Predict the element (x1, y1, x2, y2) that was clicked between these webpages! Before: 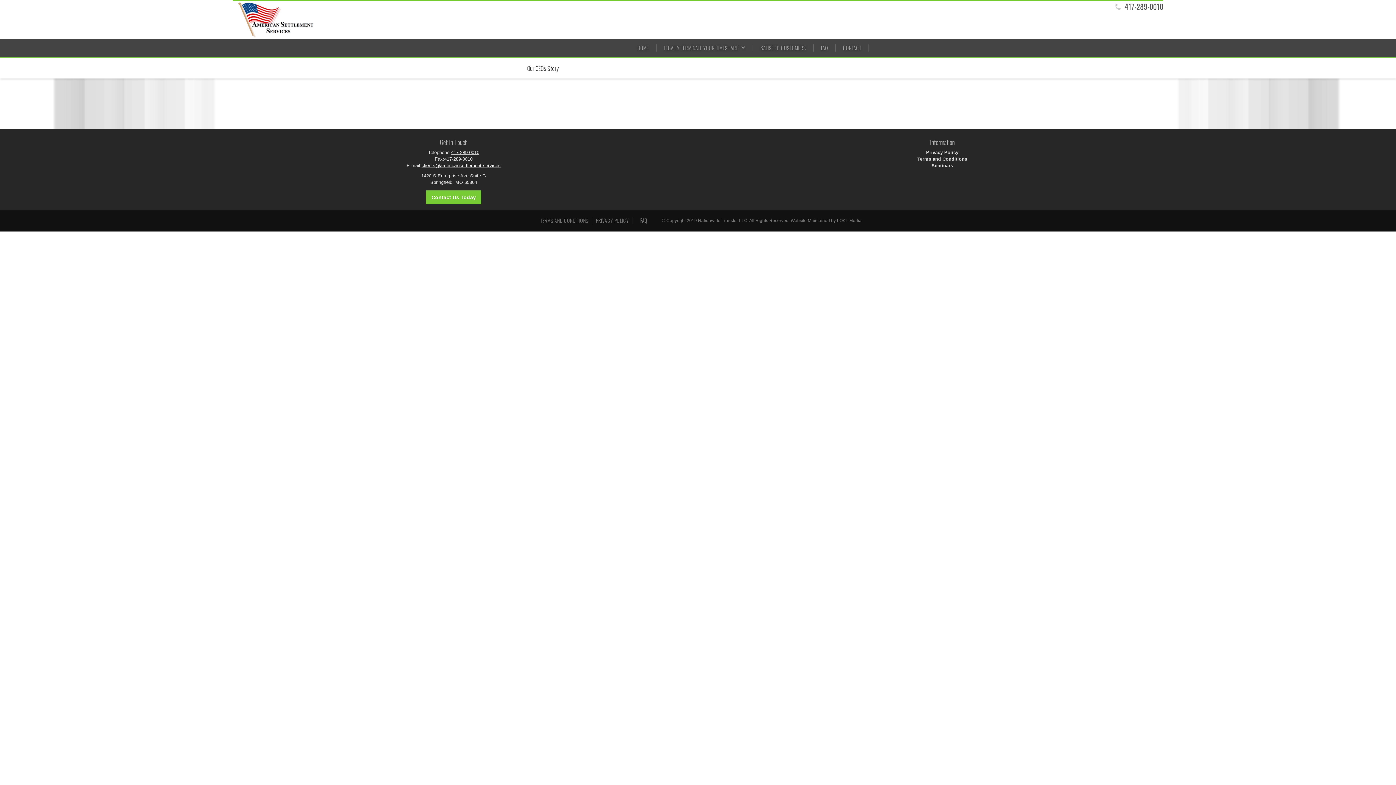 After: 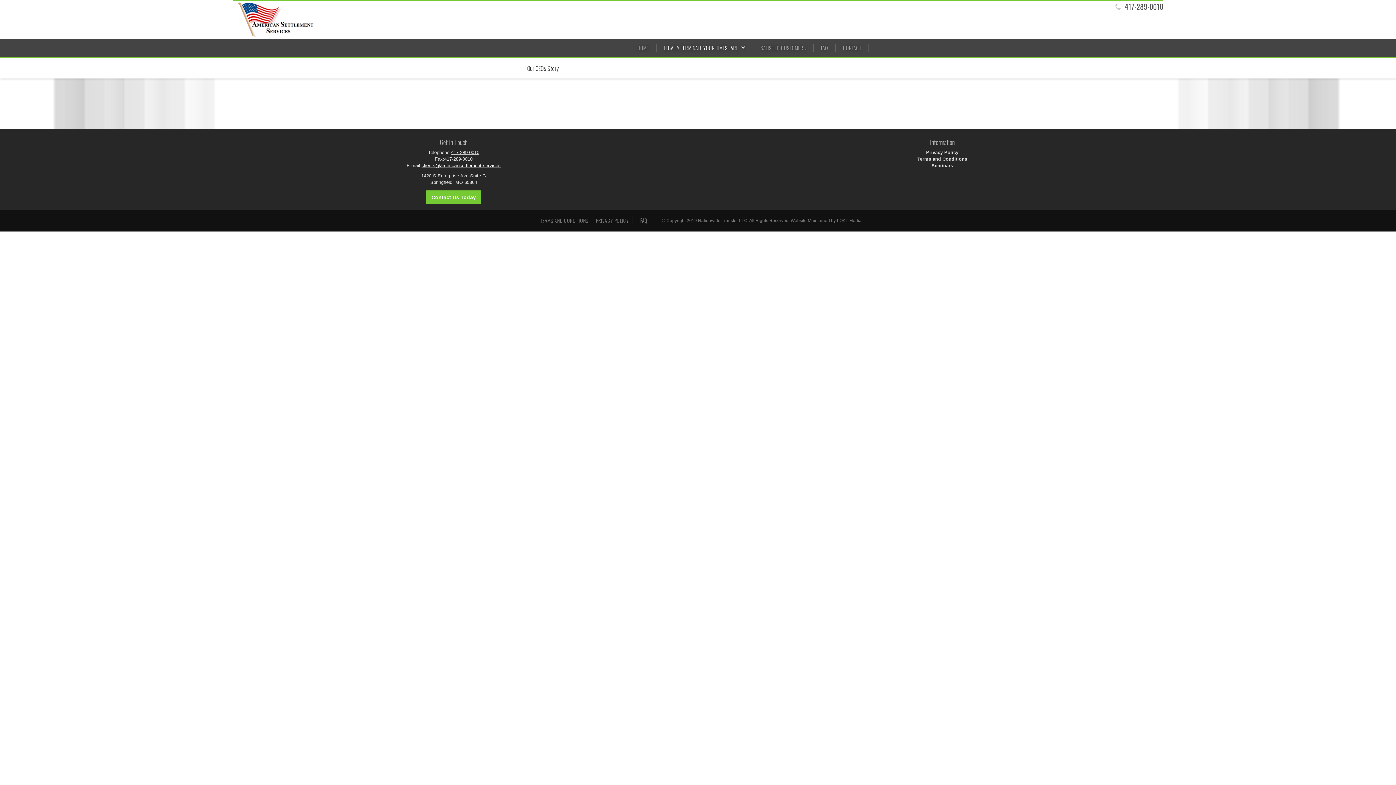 Action: bbox: (656, 44, 753, 51) label: LEGALLY TERMINATE YOUR TIMESHARE